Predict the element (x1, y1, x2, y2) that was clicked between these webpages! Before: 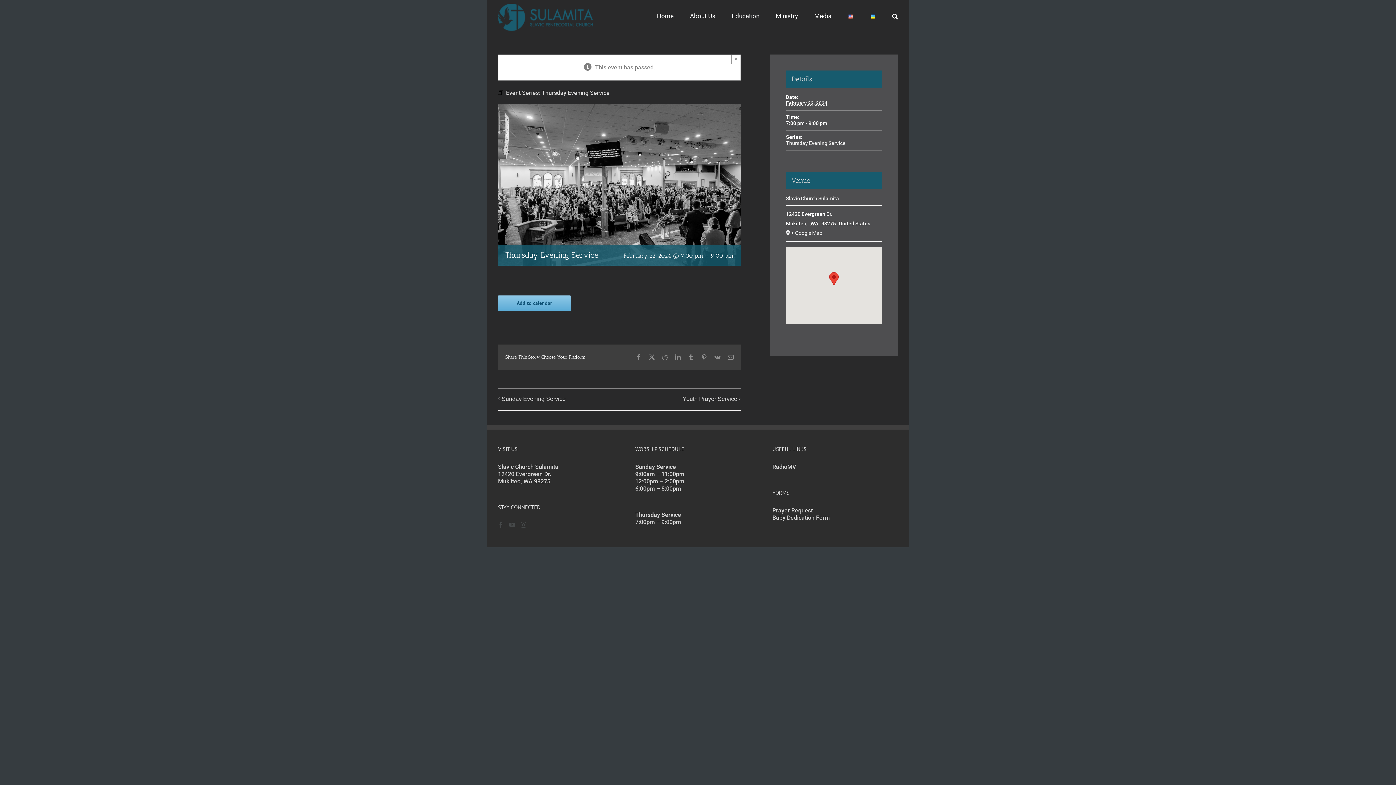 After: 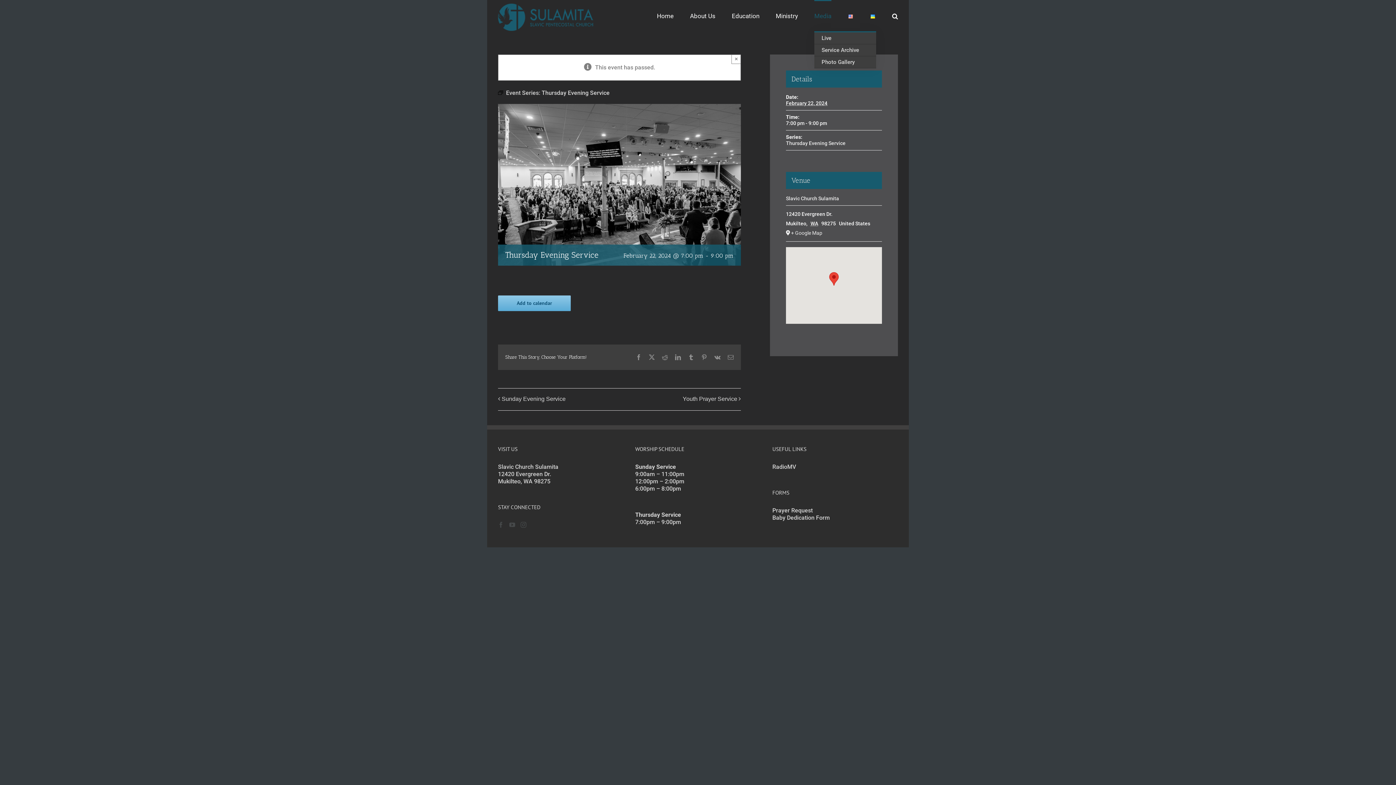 Action: bbox: (814, 0, 831, 31) label: Media